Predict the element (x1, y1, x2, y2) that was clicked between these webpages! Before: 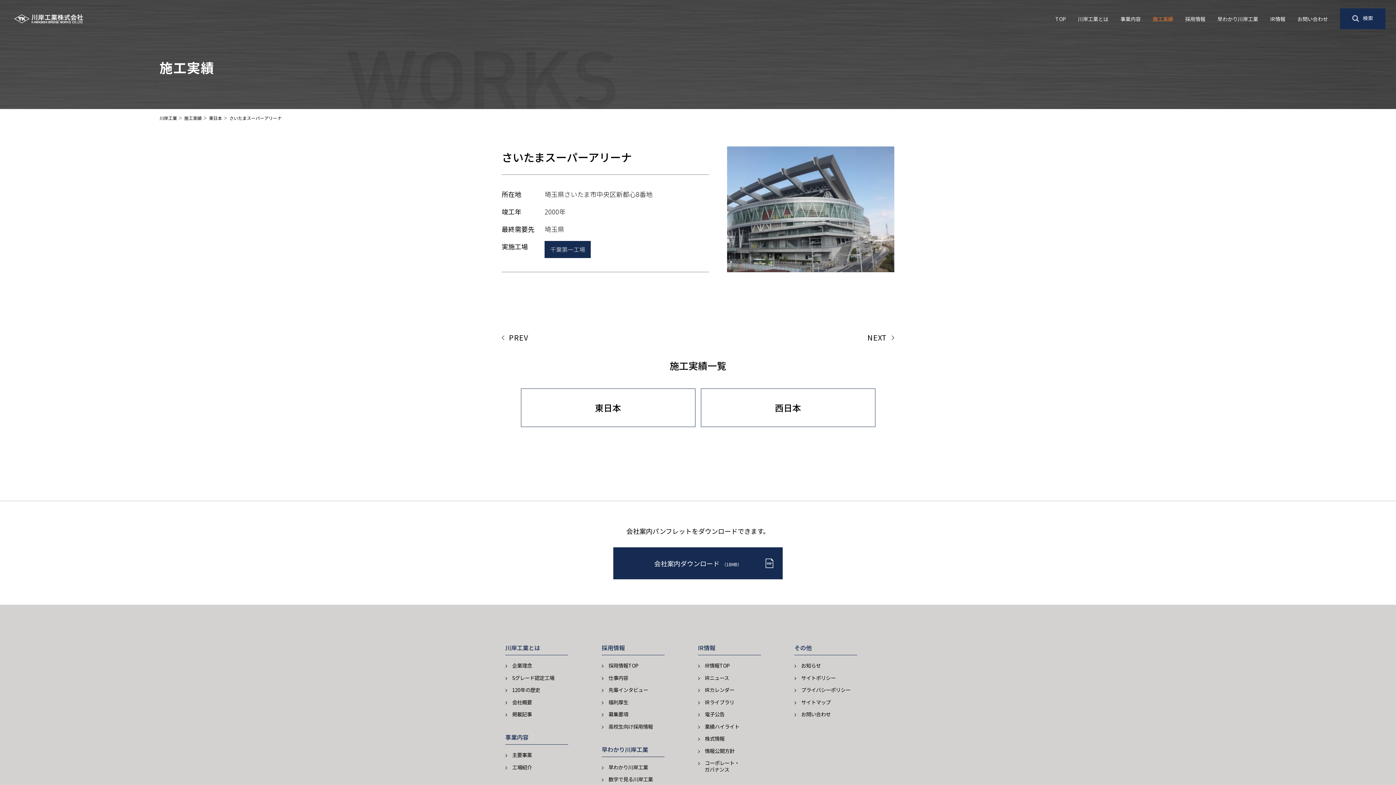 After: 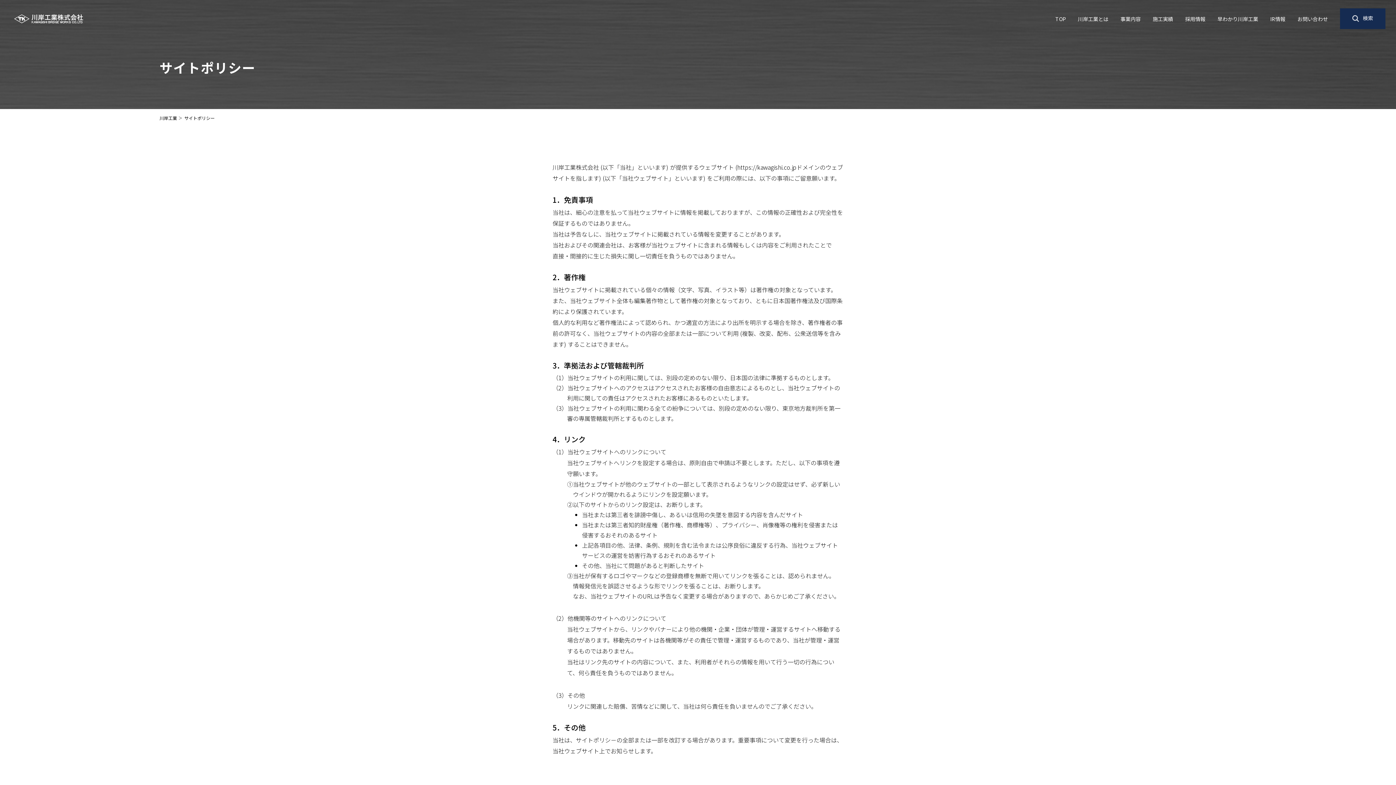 Action: bbox: (801, 674, 835, 681) label: サイトポリシー